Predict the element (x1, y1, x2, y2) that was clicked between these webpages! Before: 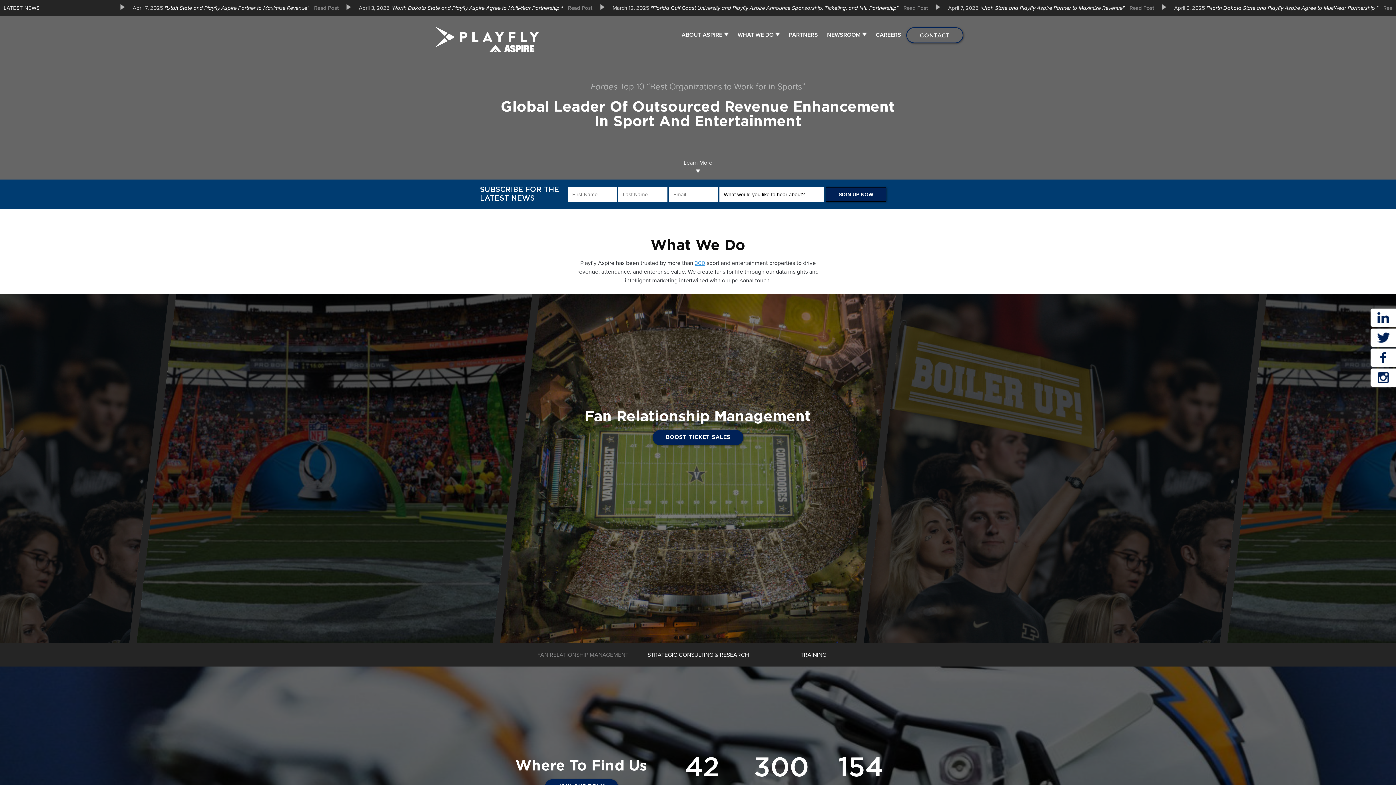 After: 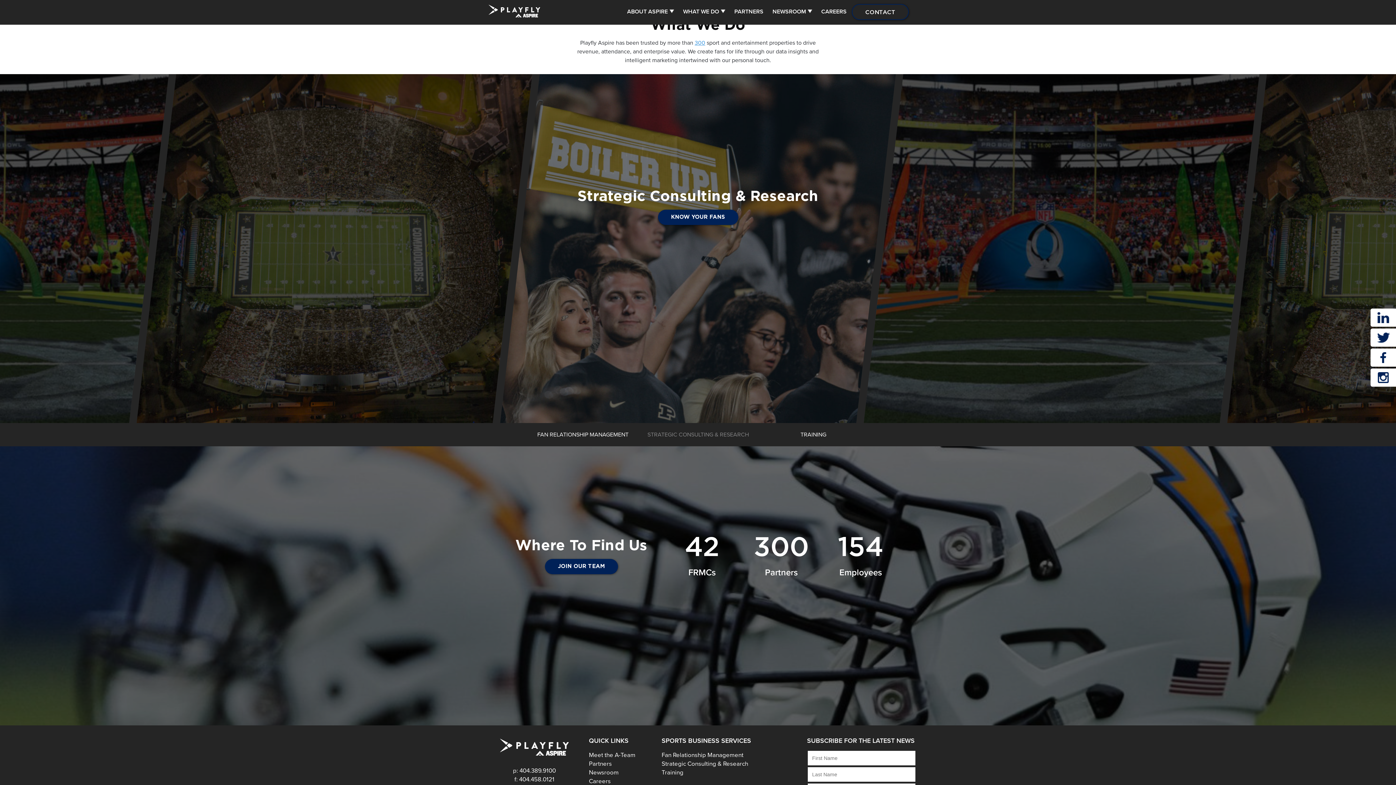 Action: bbox: (0, 158, 1396, 176) label: Learn More
